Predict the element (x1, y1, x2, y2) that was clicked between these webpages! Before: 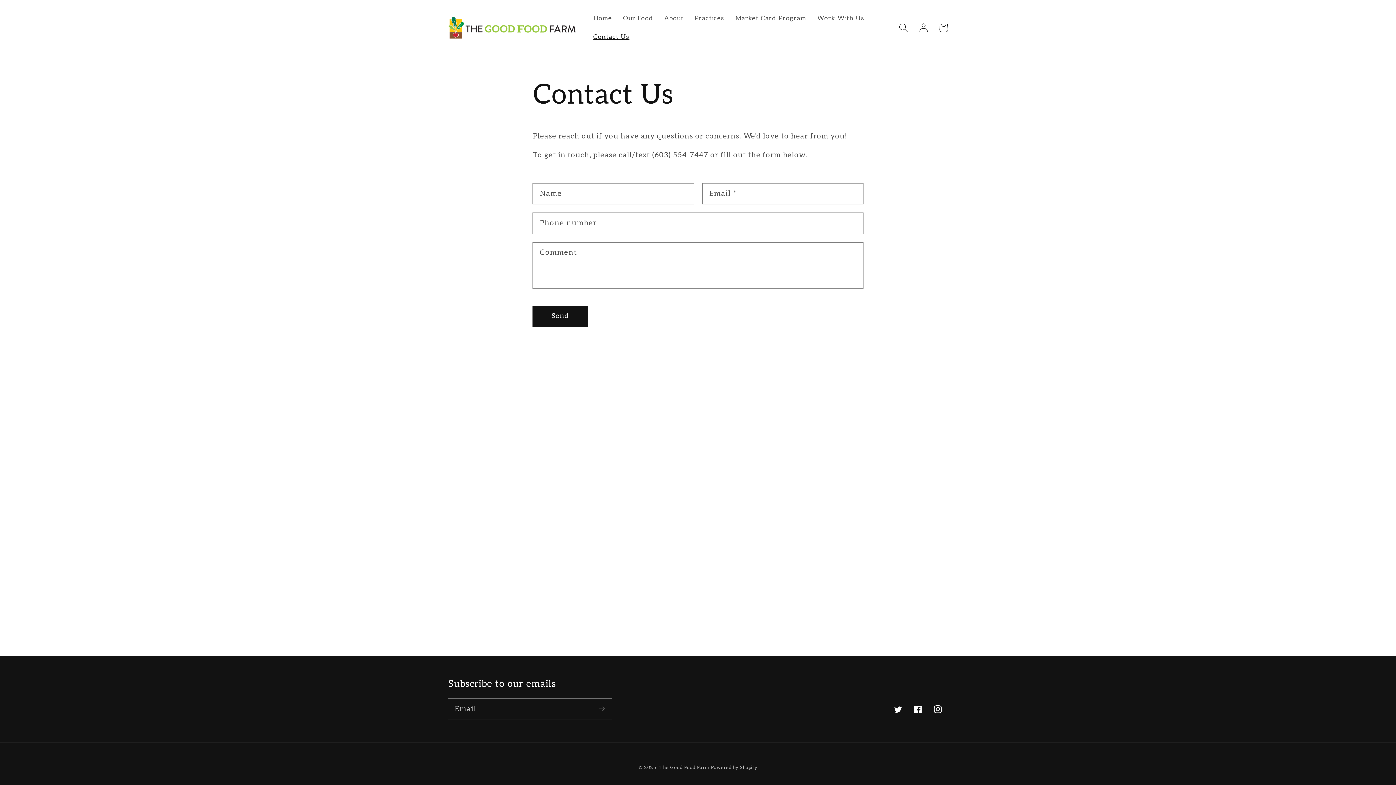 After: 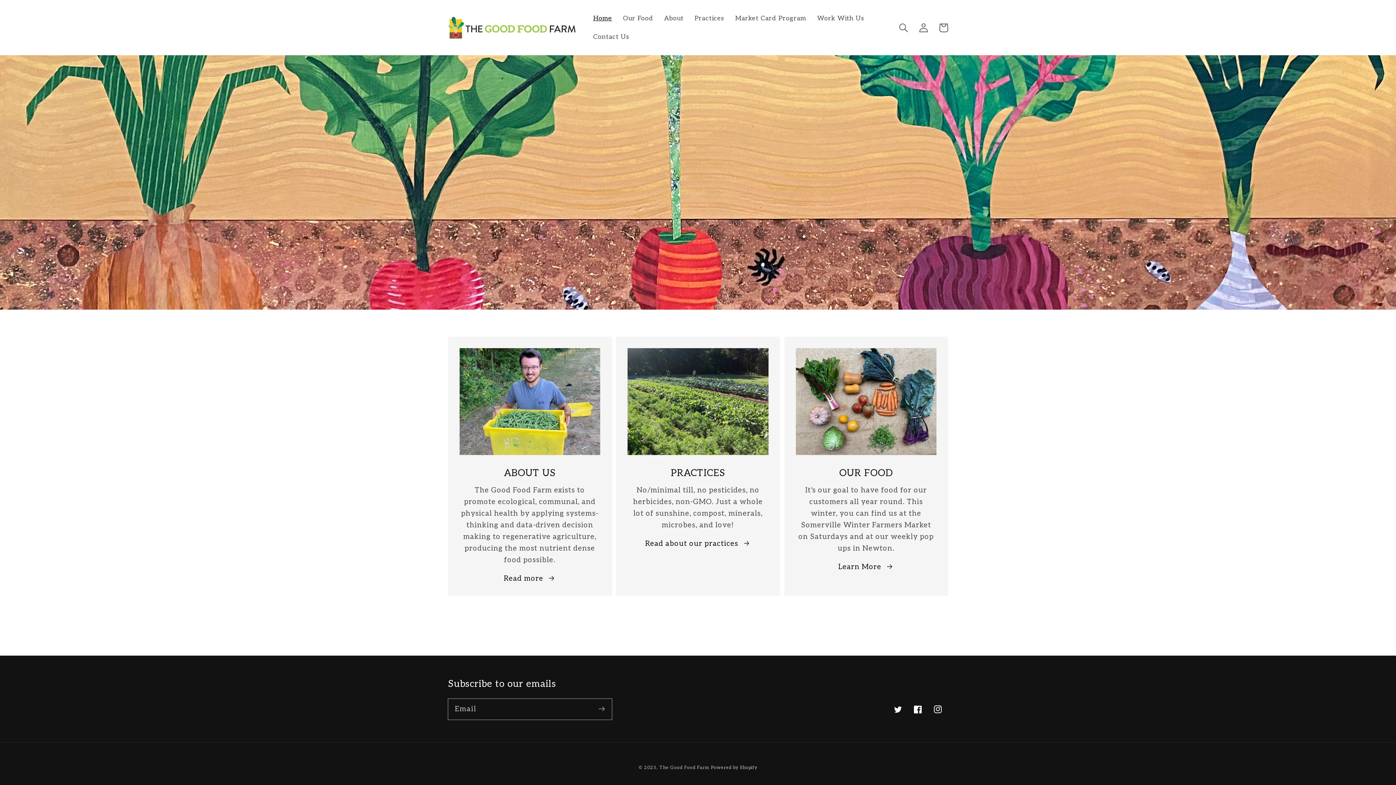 Action: bbox: (659, 765, 709, 770) label: The Good Food Farm